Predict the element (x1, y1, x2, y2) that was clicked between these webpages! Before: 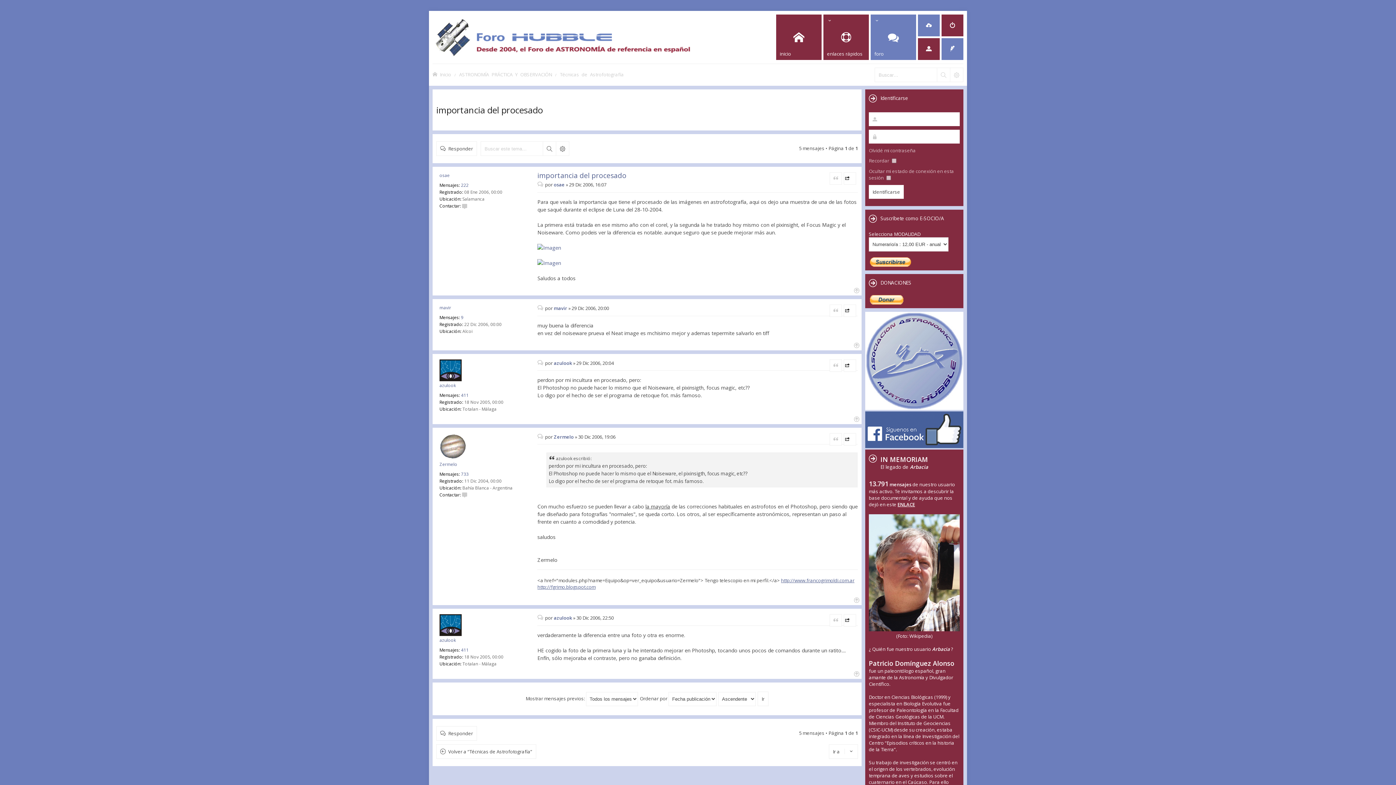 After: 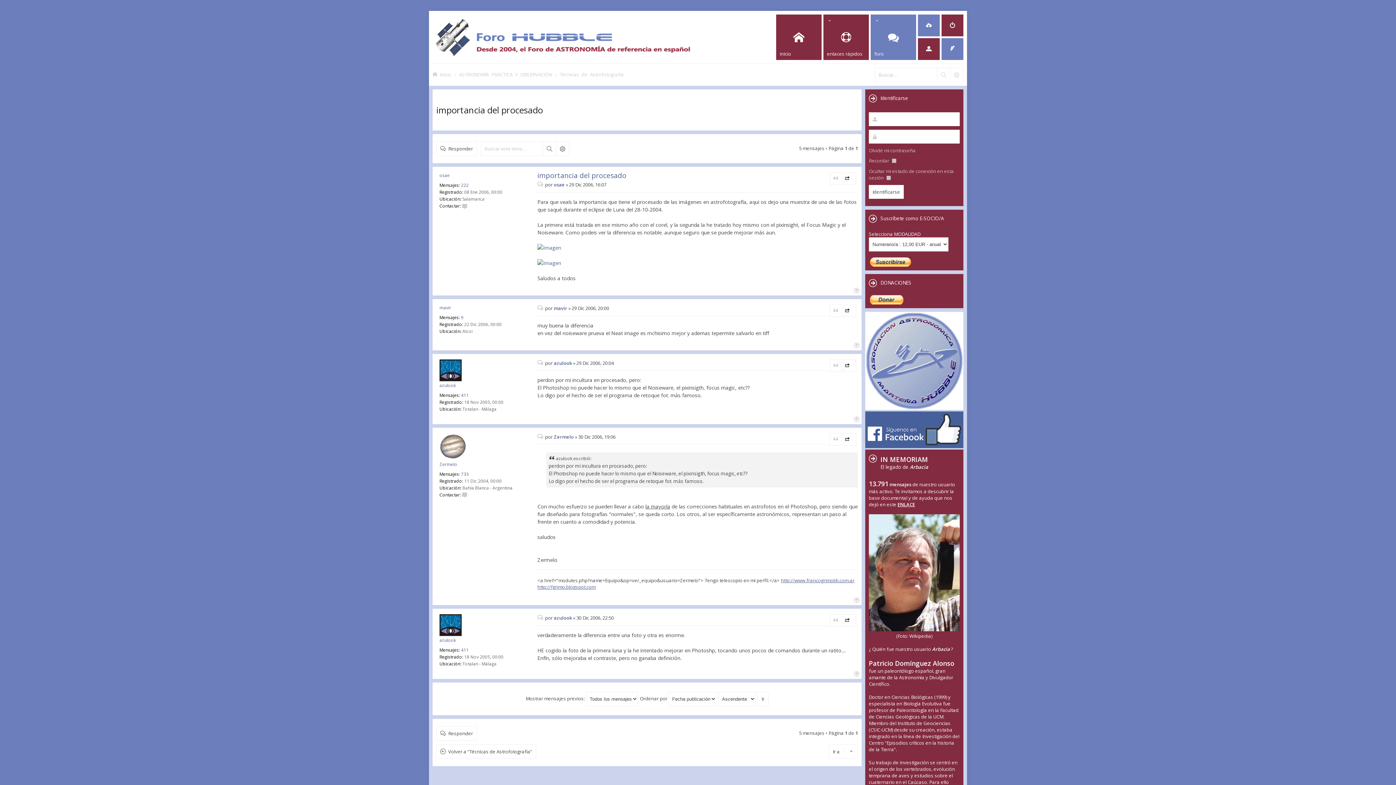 Action: bbox: (941, 38, 963, 60)